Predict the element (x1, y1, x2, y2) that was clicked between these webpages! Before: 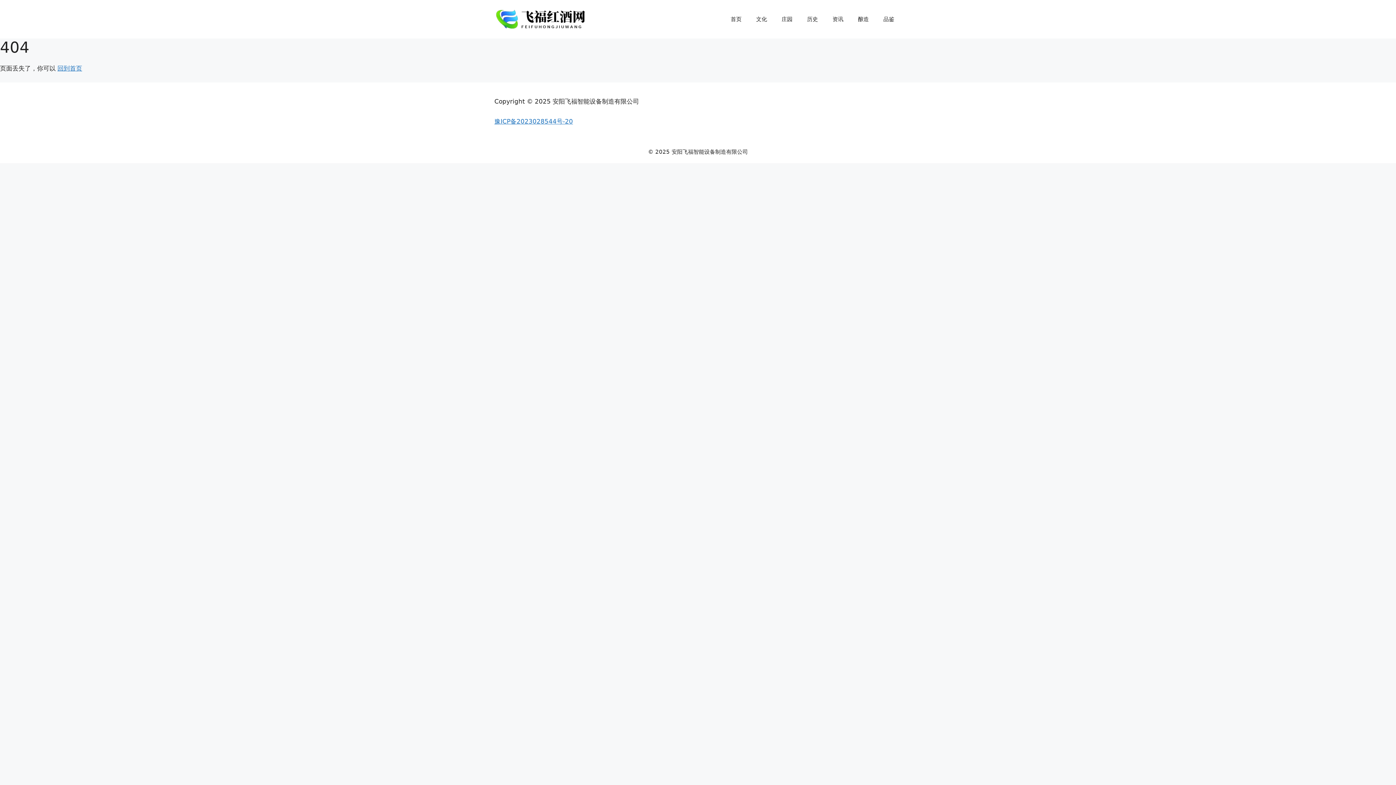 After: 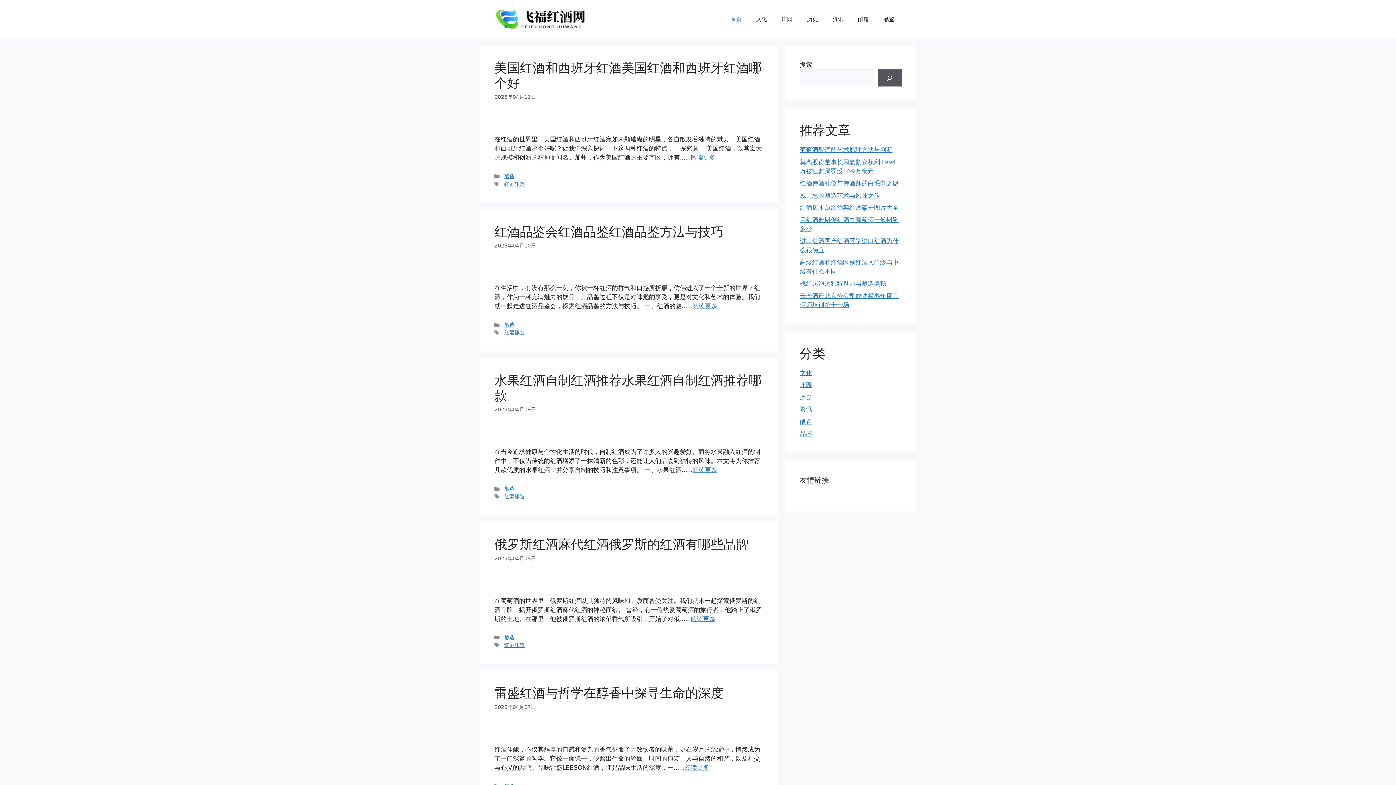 Action: bbox: (723, 8, 749, 30) label: 首页